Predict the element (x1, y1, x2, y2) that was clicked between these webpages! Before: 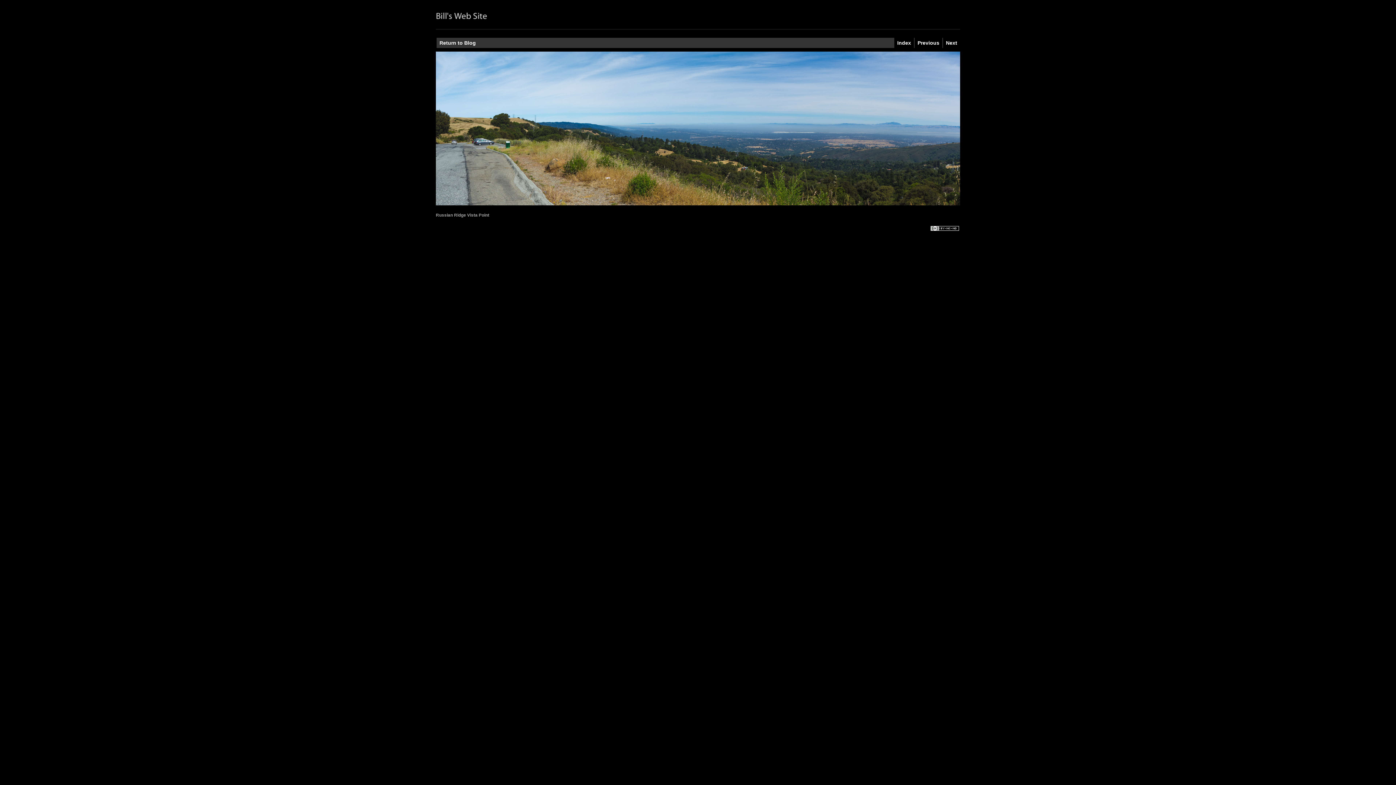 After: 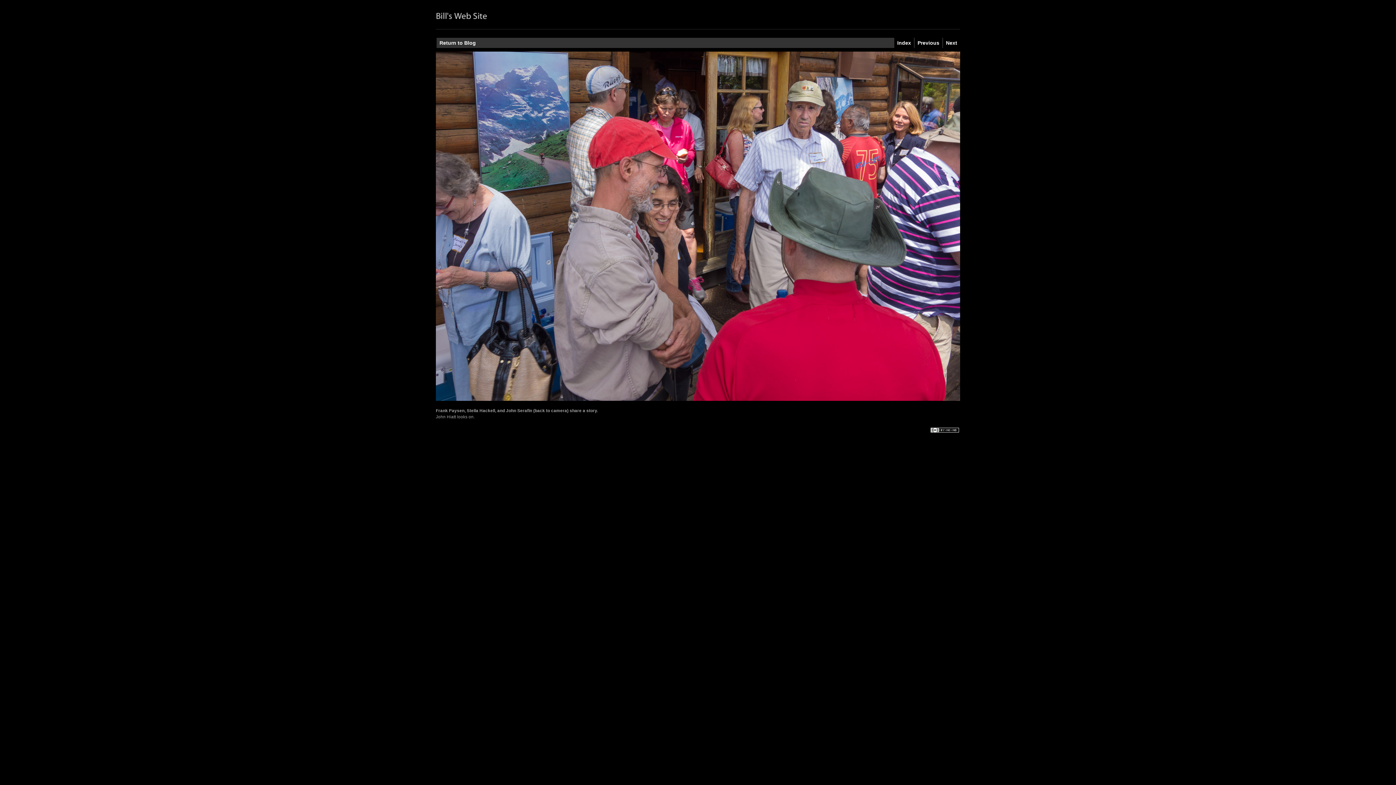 Action: label: Next bbox: (946, 37, 957, 48)